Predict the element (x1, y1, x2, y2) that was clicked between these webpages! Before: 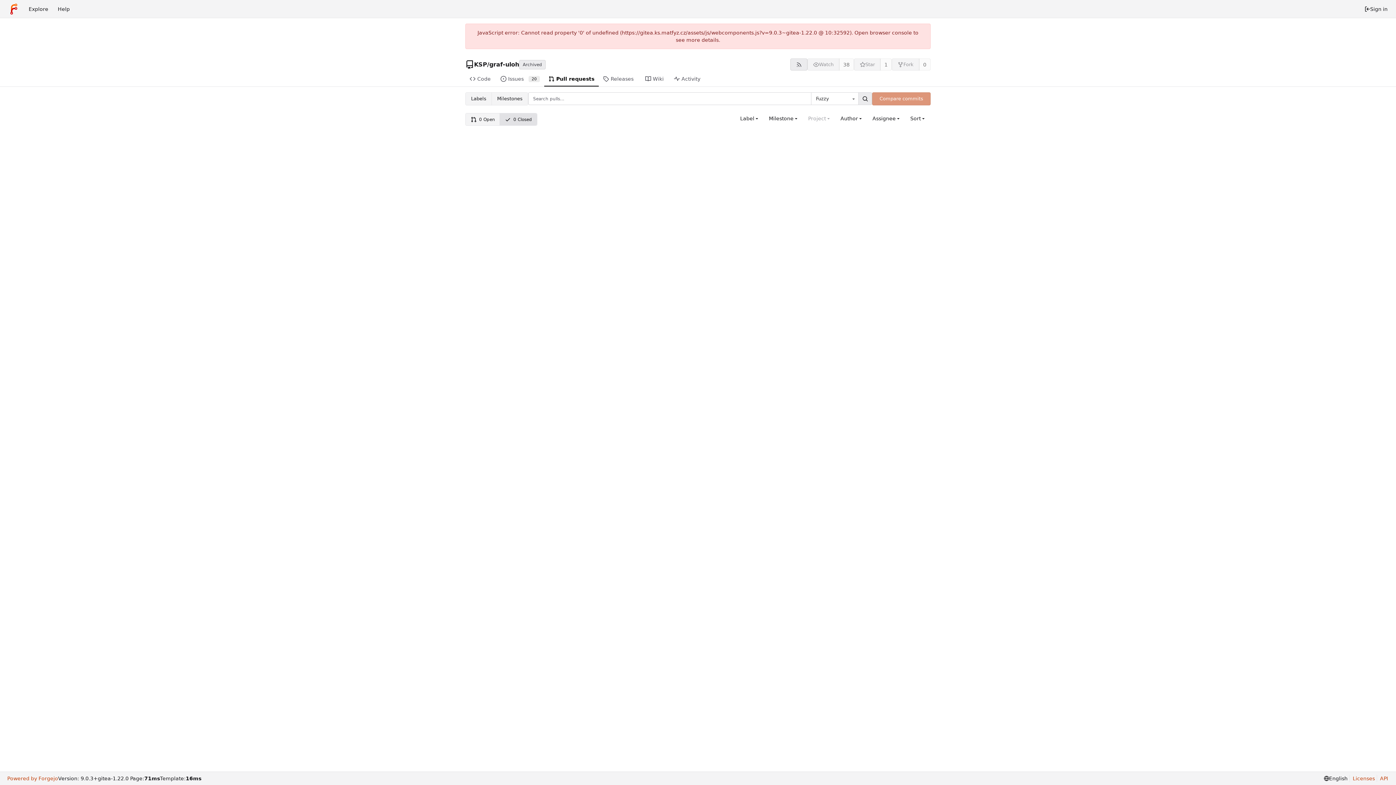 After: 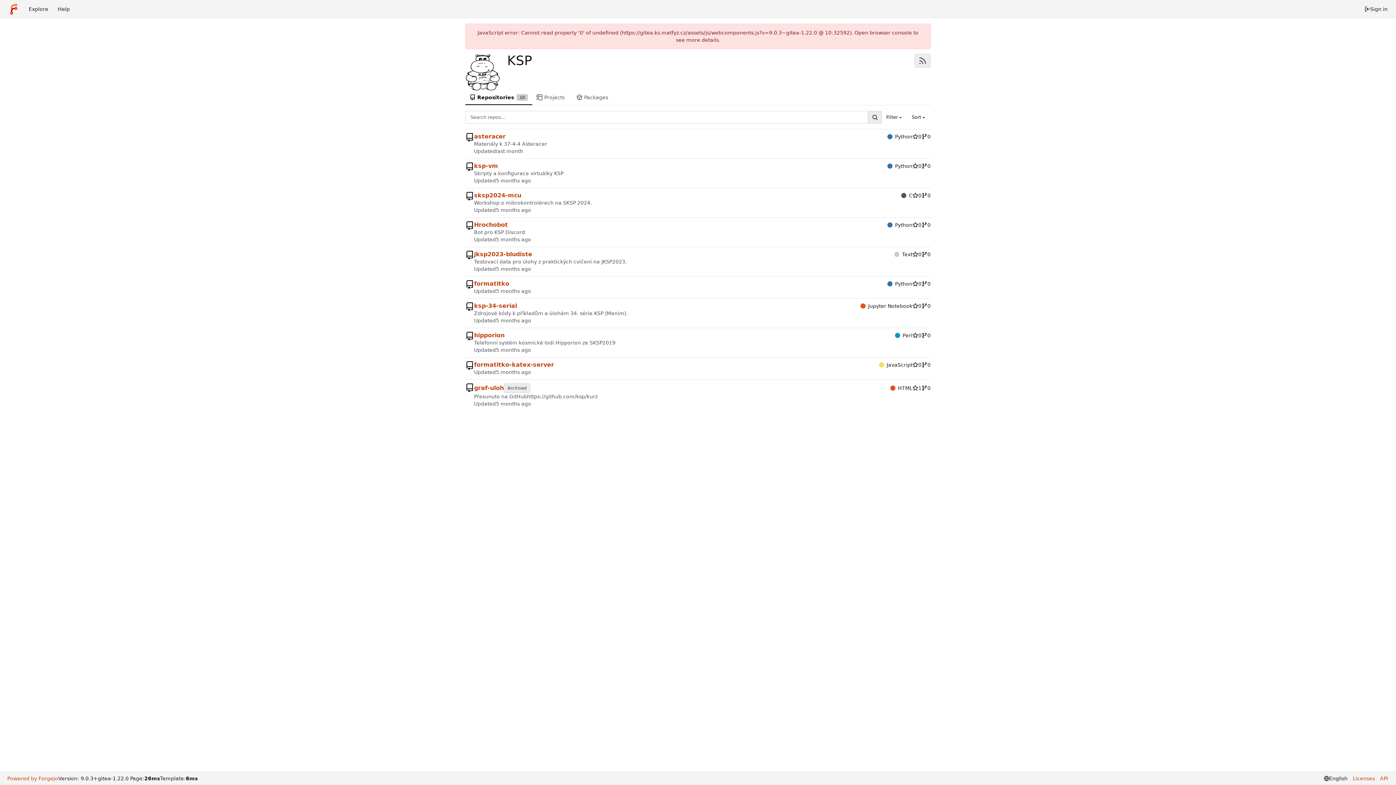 Action: label: KSP bbox: (474, 60, 487, 68)